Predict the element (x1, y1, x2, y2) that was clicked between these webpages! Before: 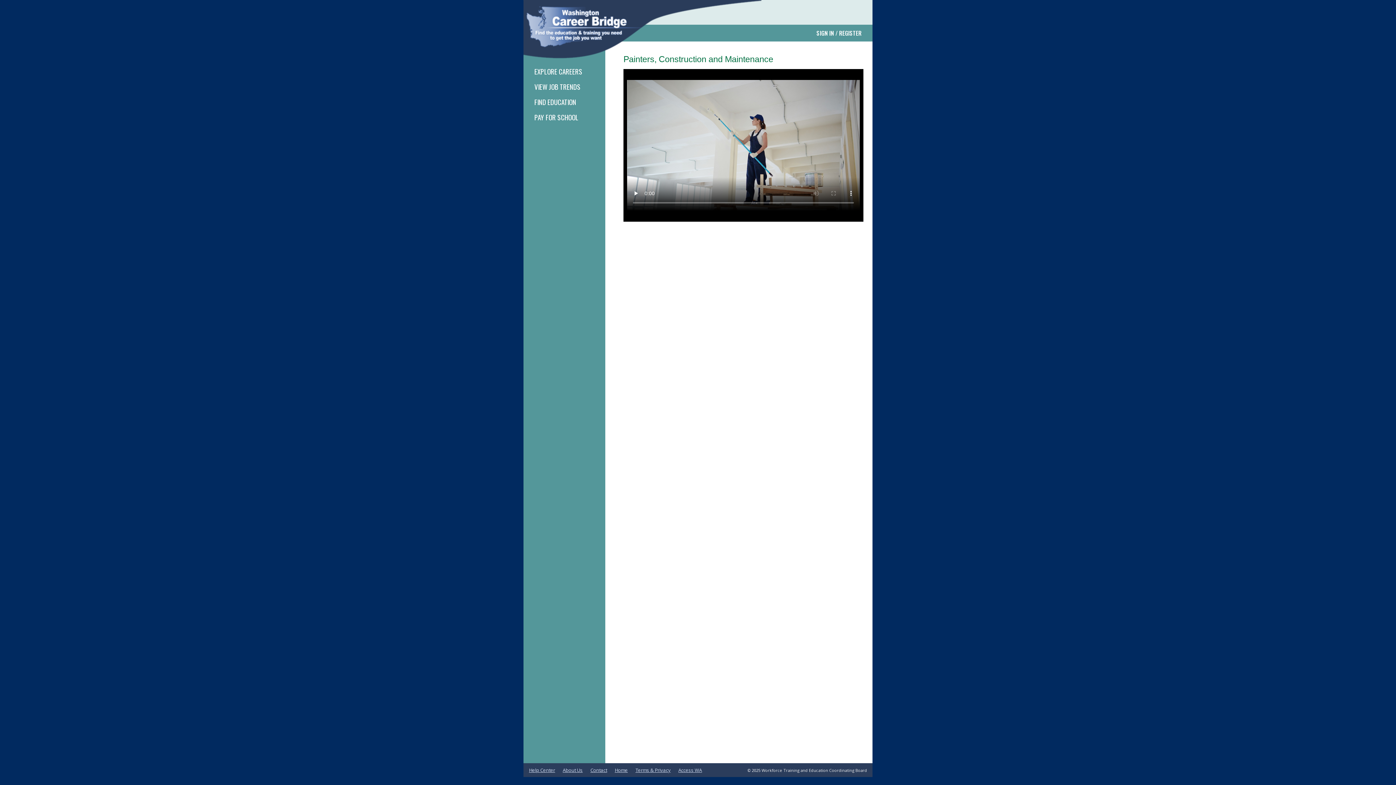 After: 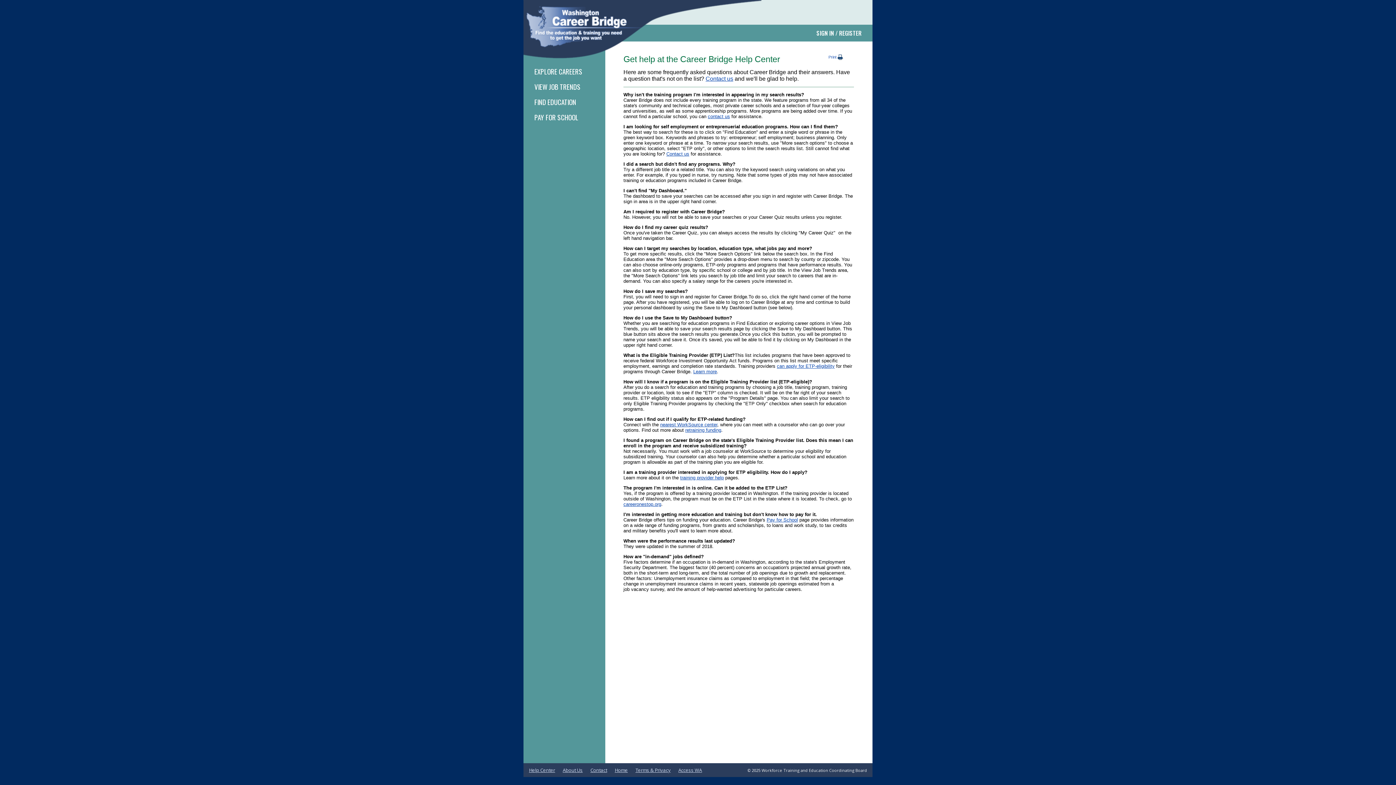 Action: bbox: (529, 767, 555, 773) label: Help Center